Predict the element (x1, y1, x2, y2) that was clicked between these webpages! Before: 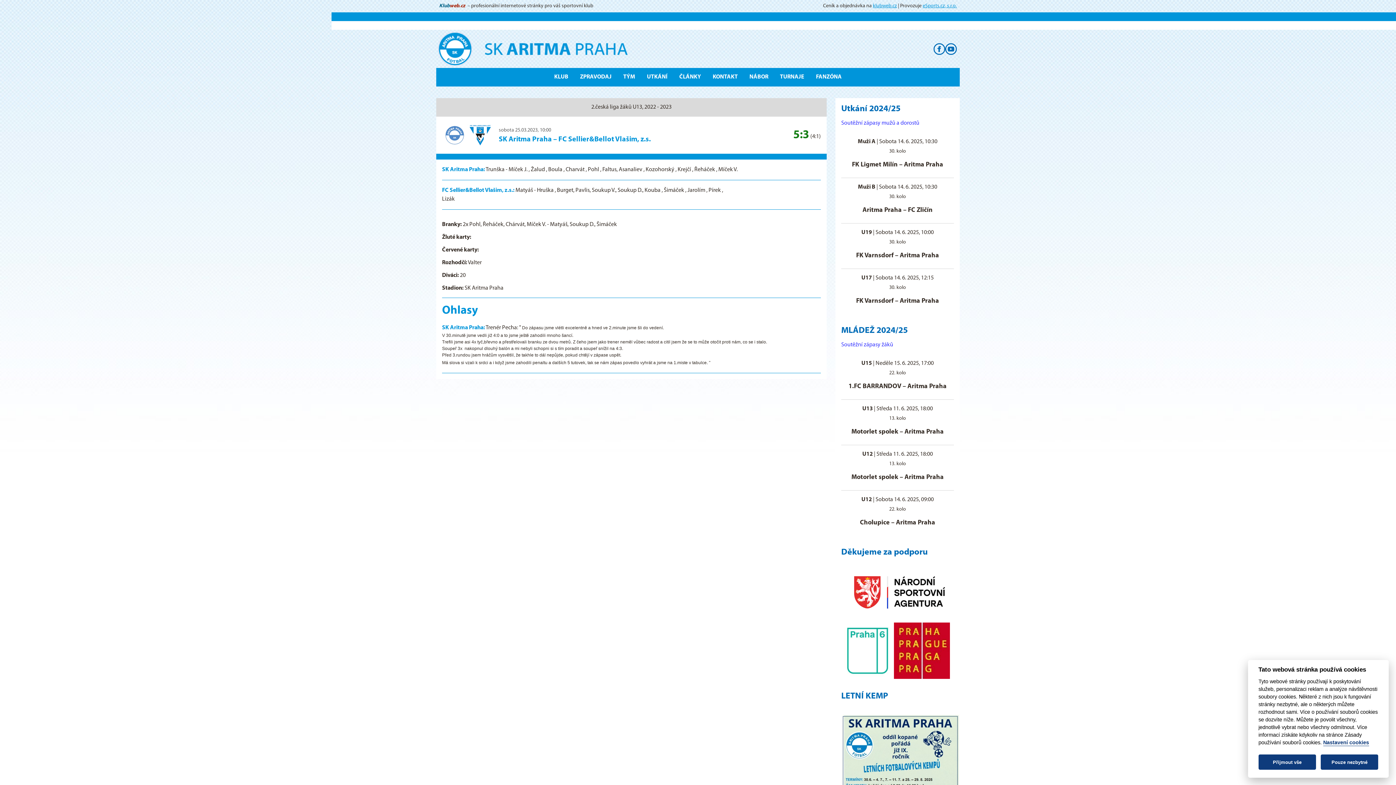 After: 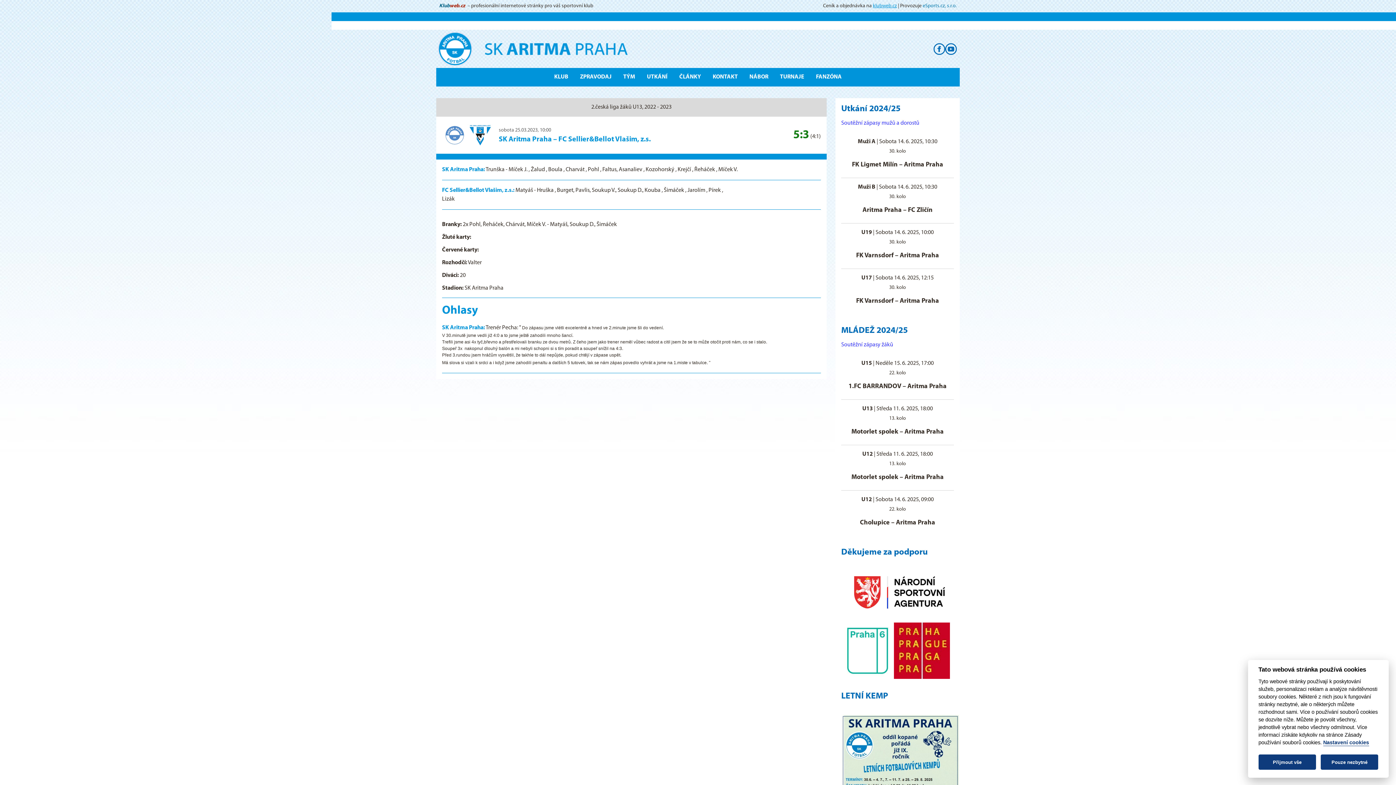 Action: label: eSports.cz, s.r.o. bbox: (922, 3, 957, 8)